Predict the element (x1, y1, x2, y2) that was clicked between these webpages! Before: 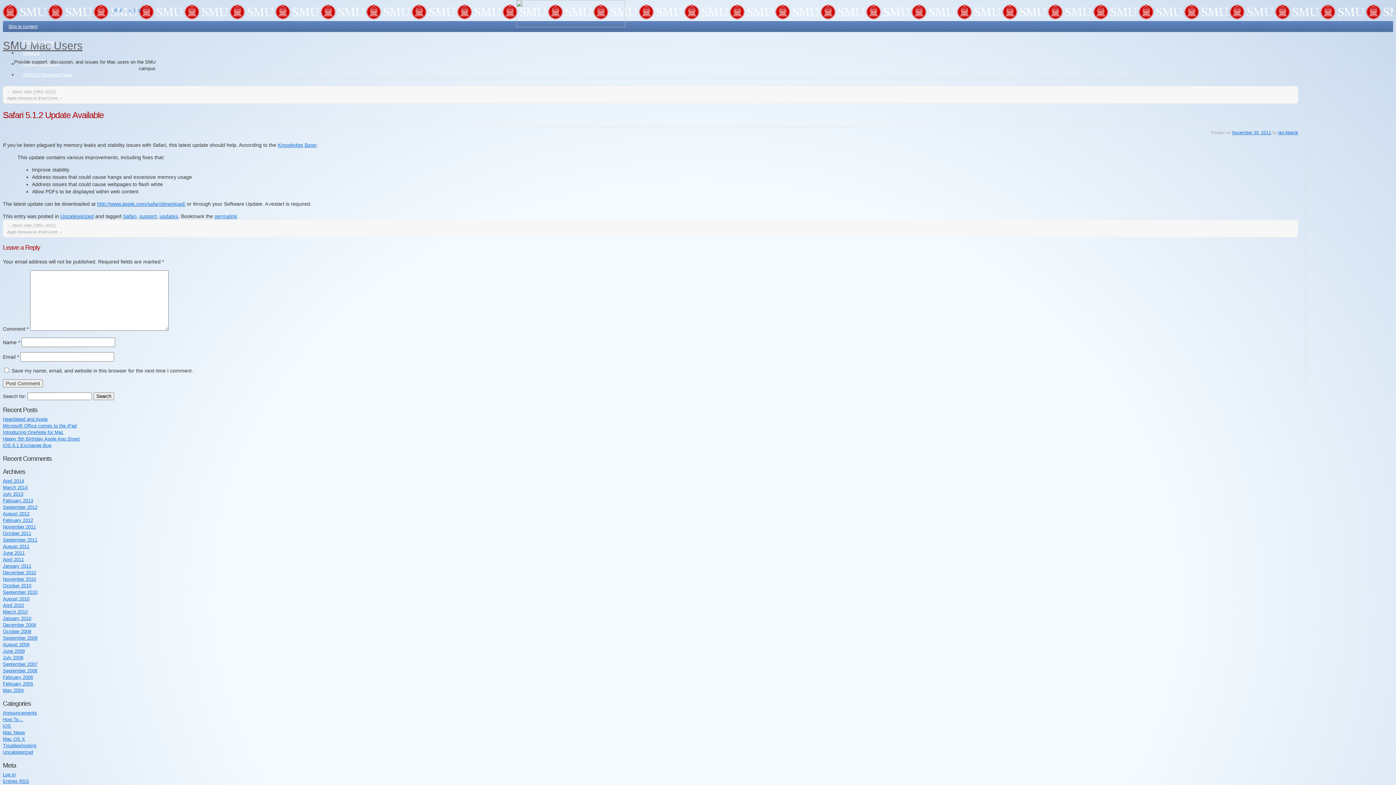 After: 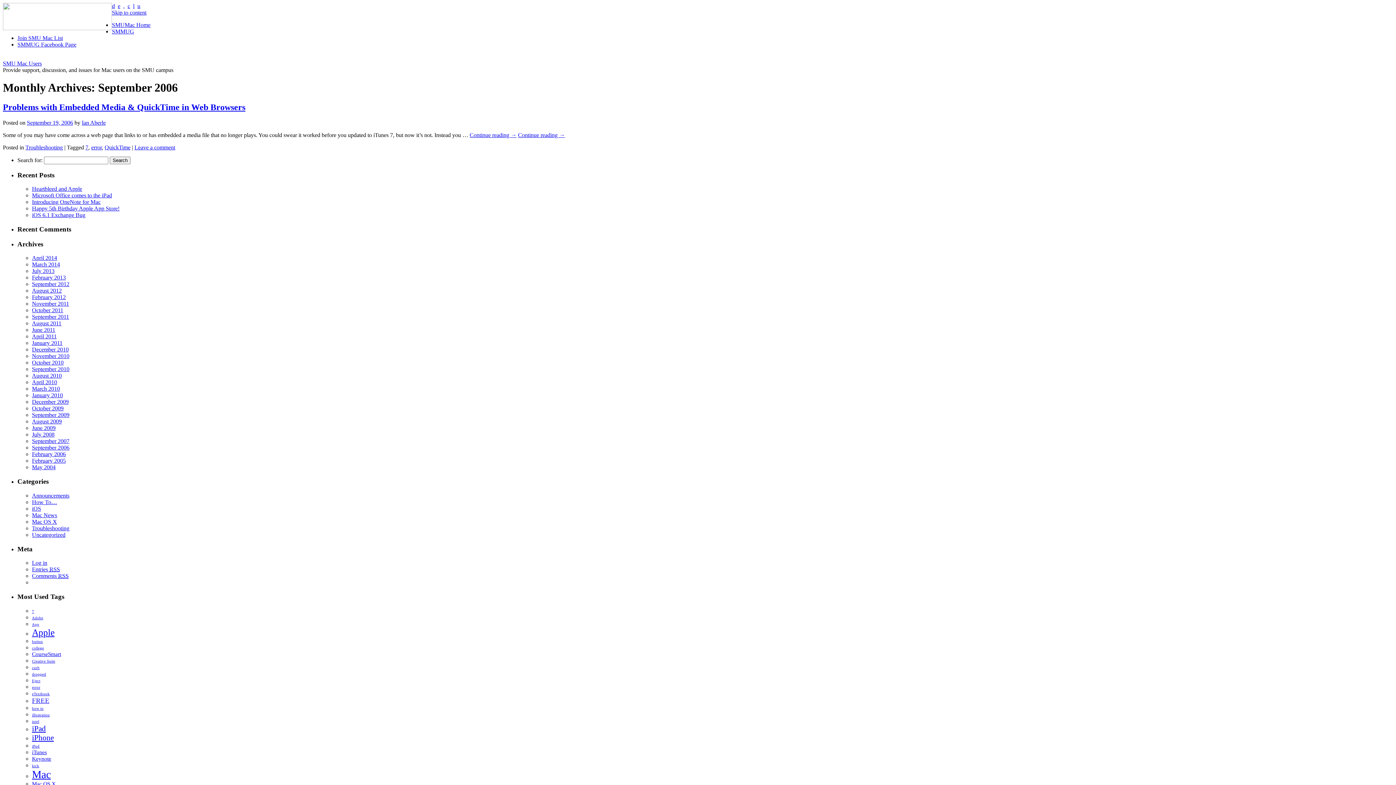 Action: label: September 2006 bbox: (2, 668, 37, 673)